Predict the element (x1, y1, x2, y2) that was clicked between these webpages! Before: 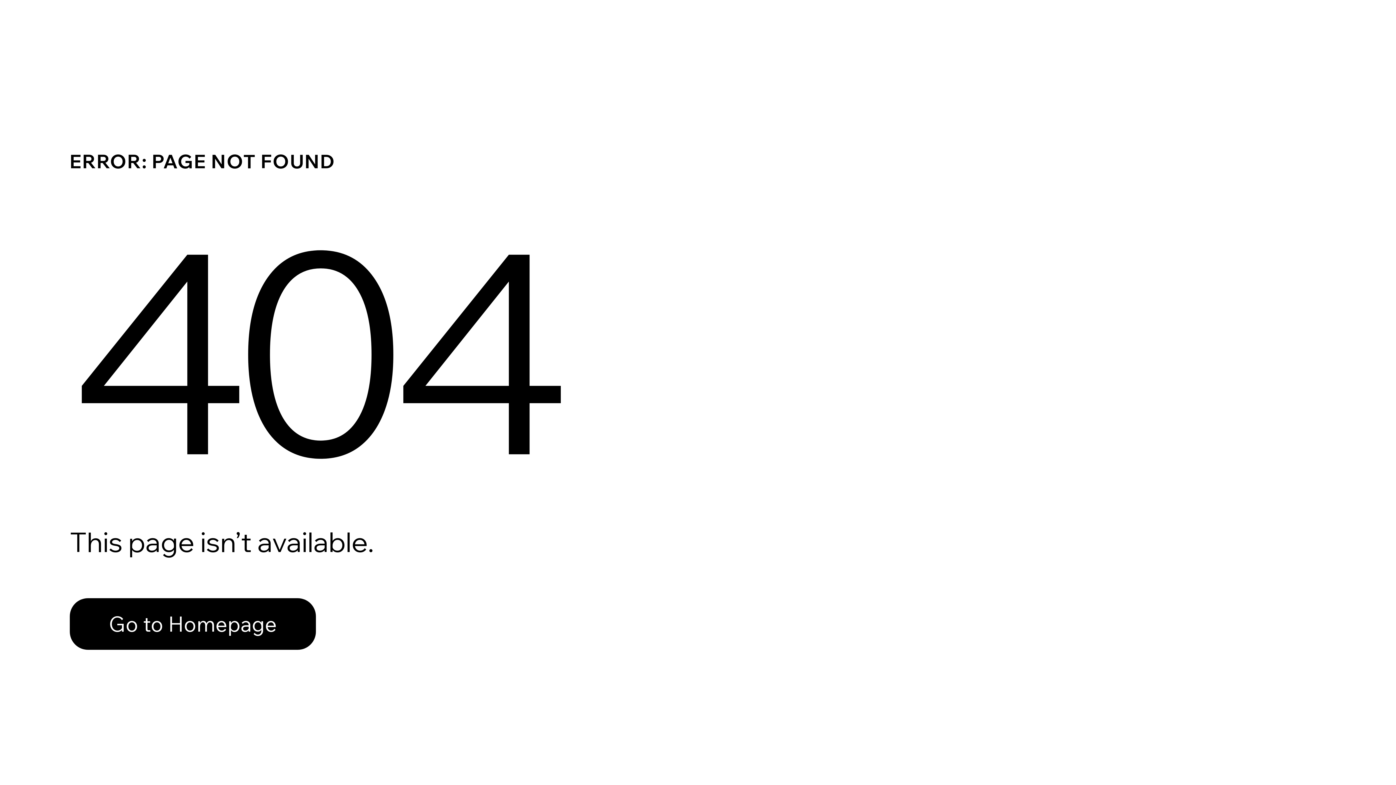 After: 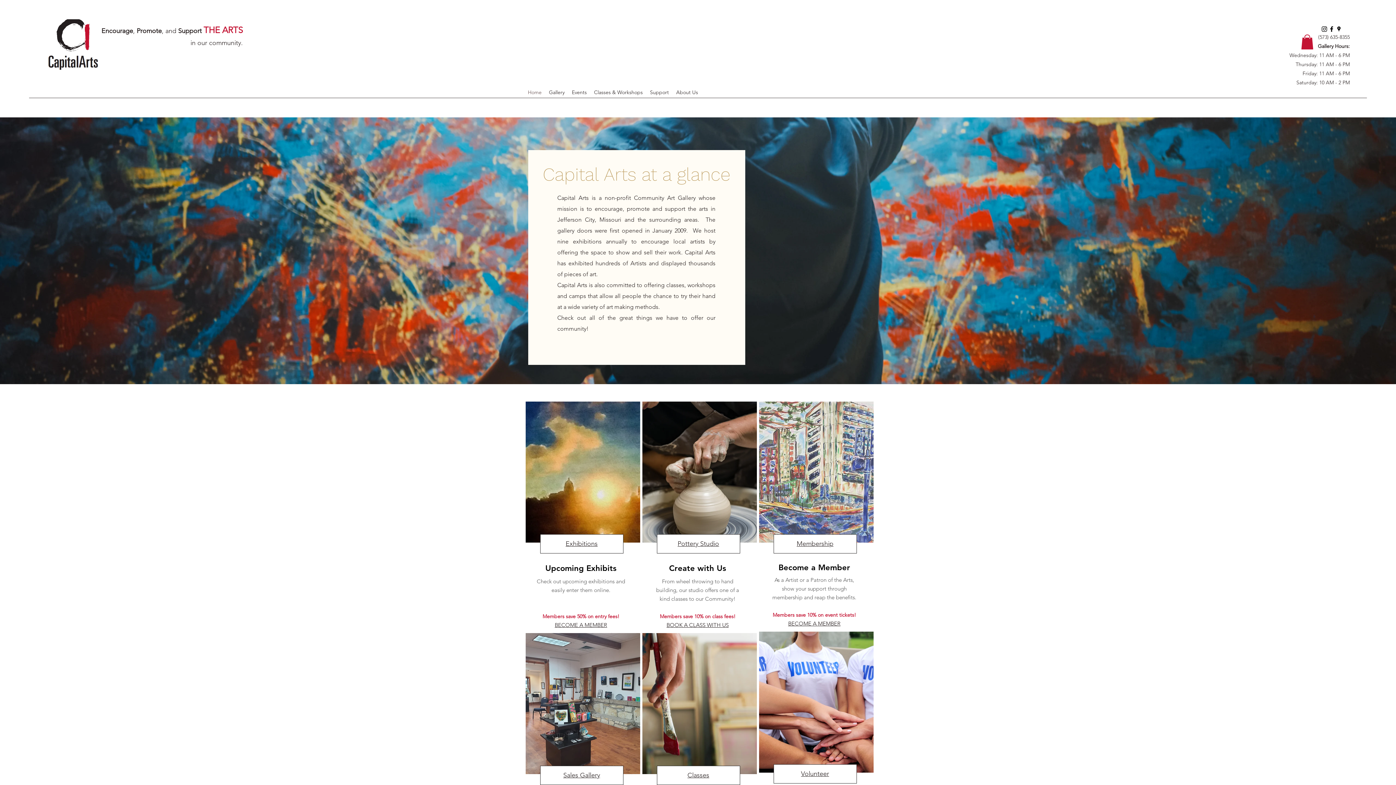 Action: label: Go to Homepage bbox: (69, 598, 316, 650)